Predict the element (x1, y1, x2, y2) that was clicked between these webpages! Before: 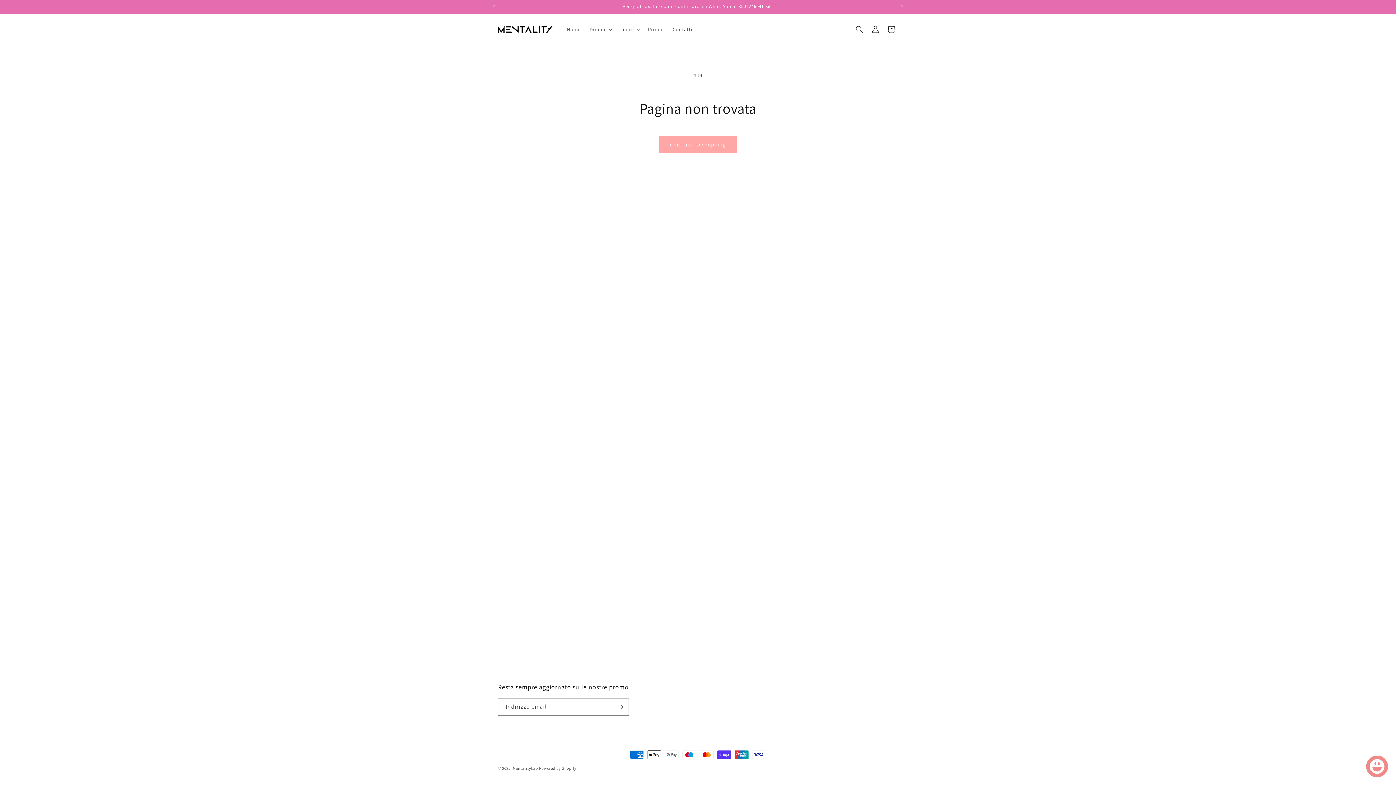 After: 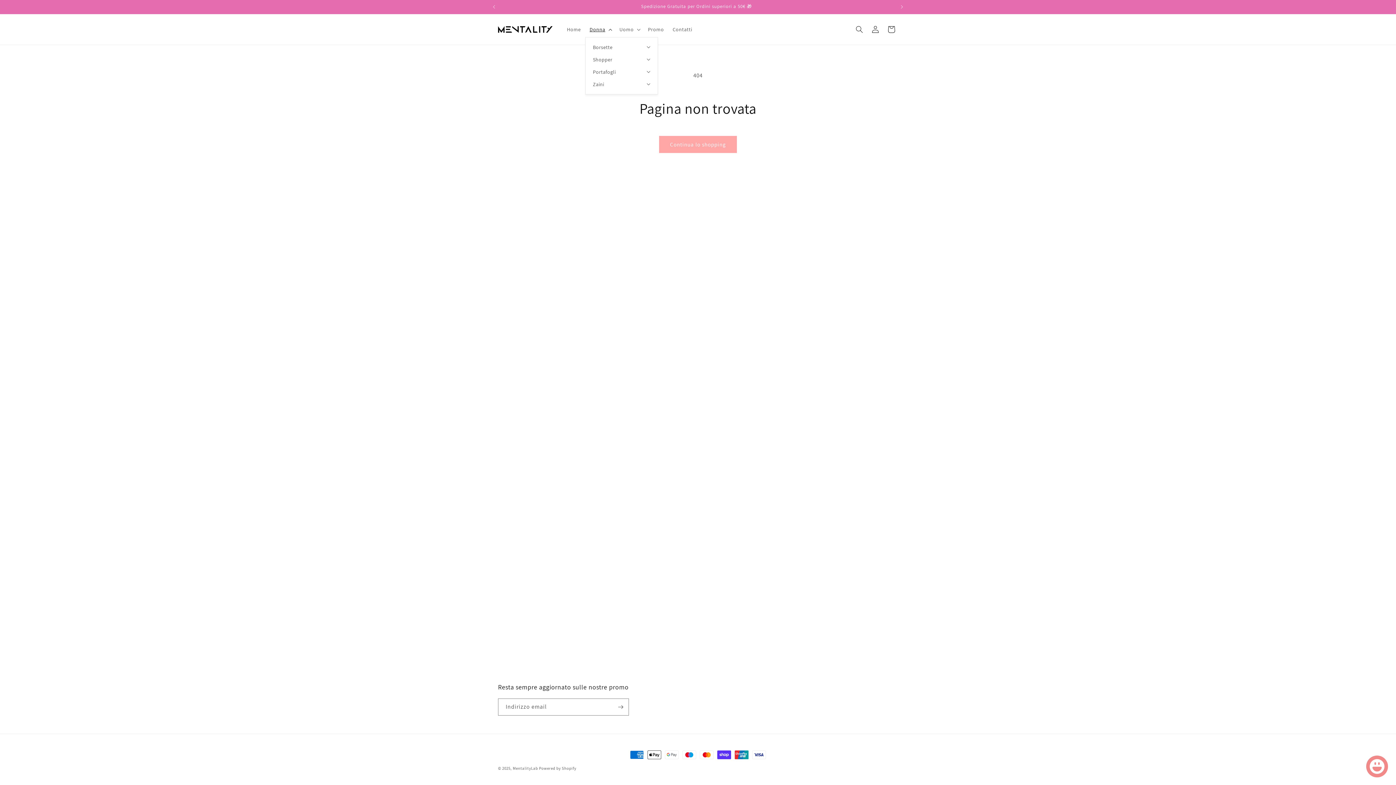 Action: label: Donna bbox: (585, 21, 615, 37)